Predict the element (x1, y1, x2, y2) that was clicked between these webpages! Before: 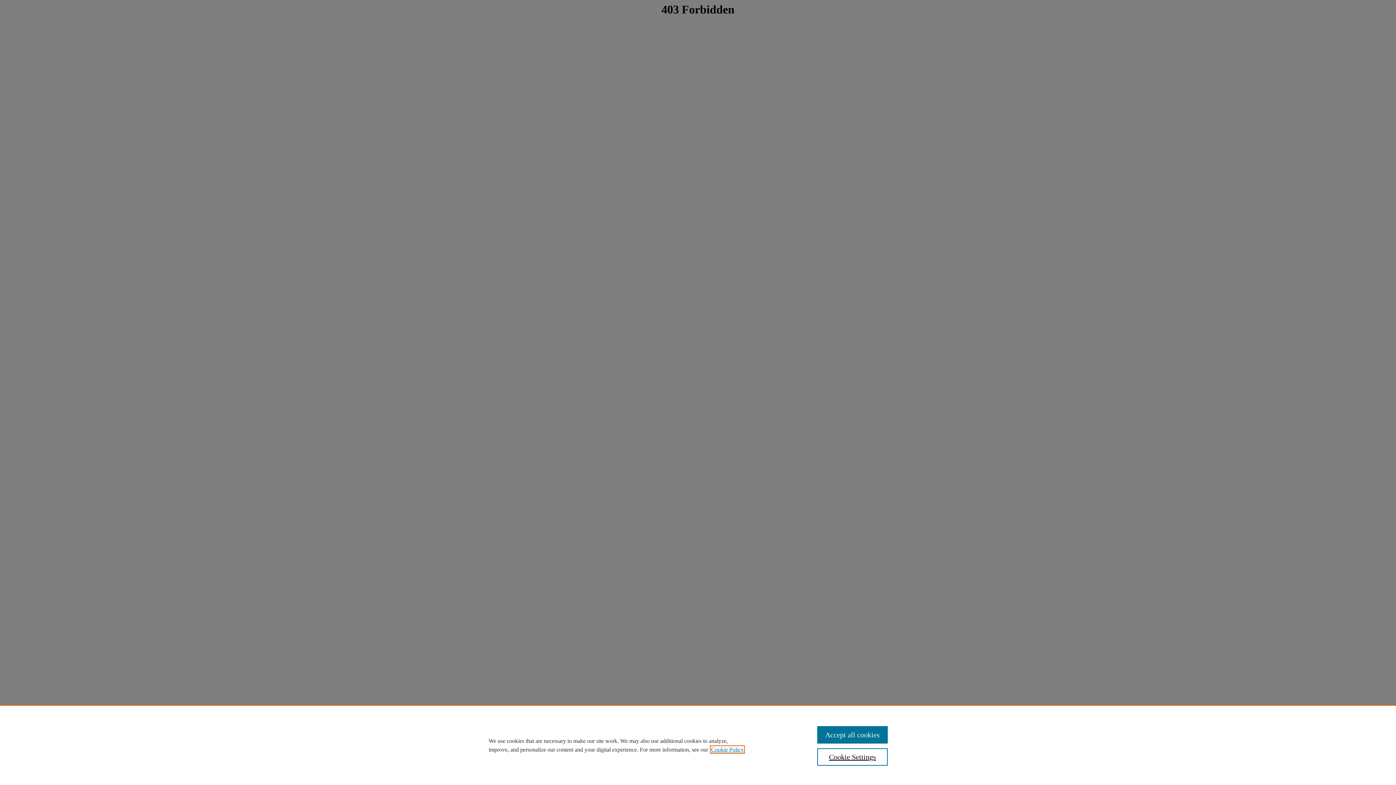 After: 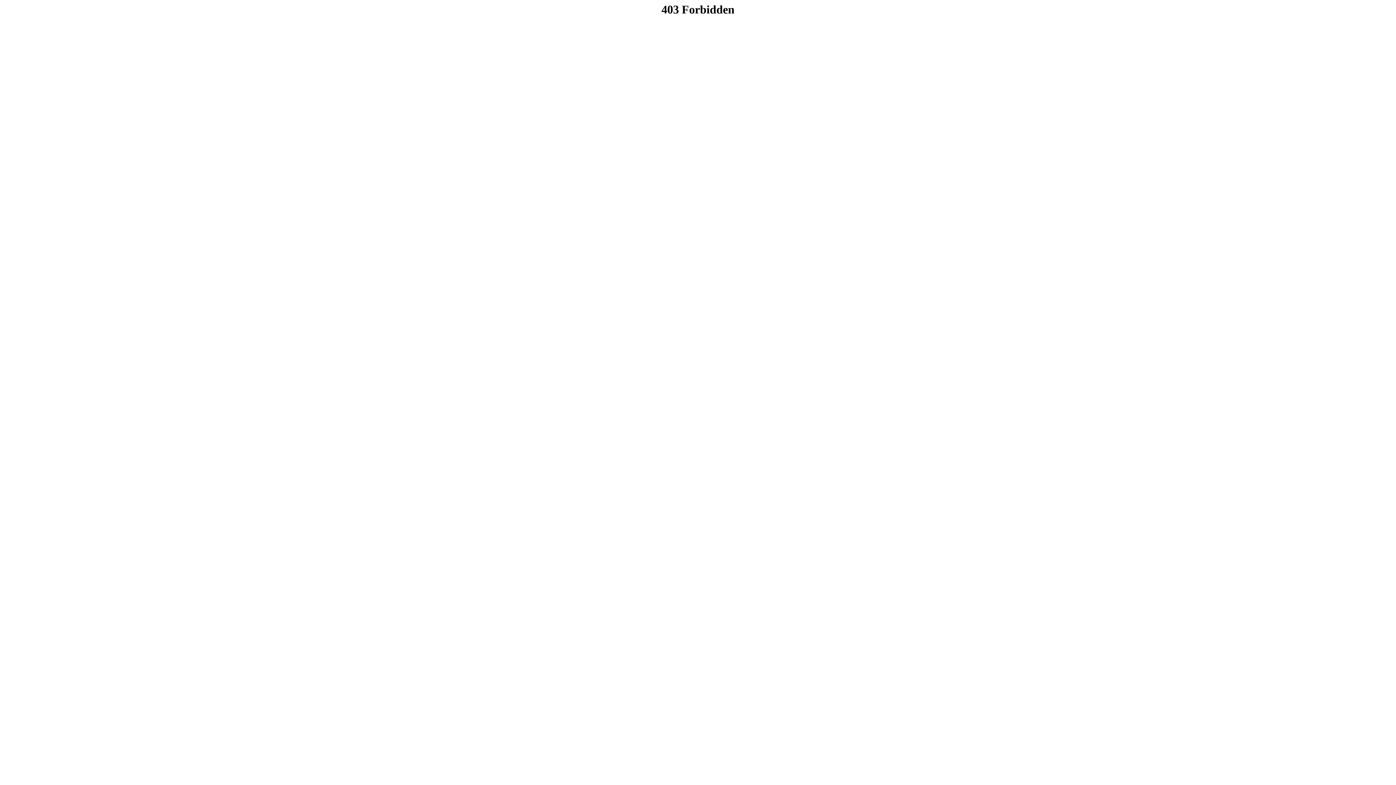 Action: label: Accept all cookies bbox: (817, 726, 887, 744)